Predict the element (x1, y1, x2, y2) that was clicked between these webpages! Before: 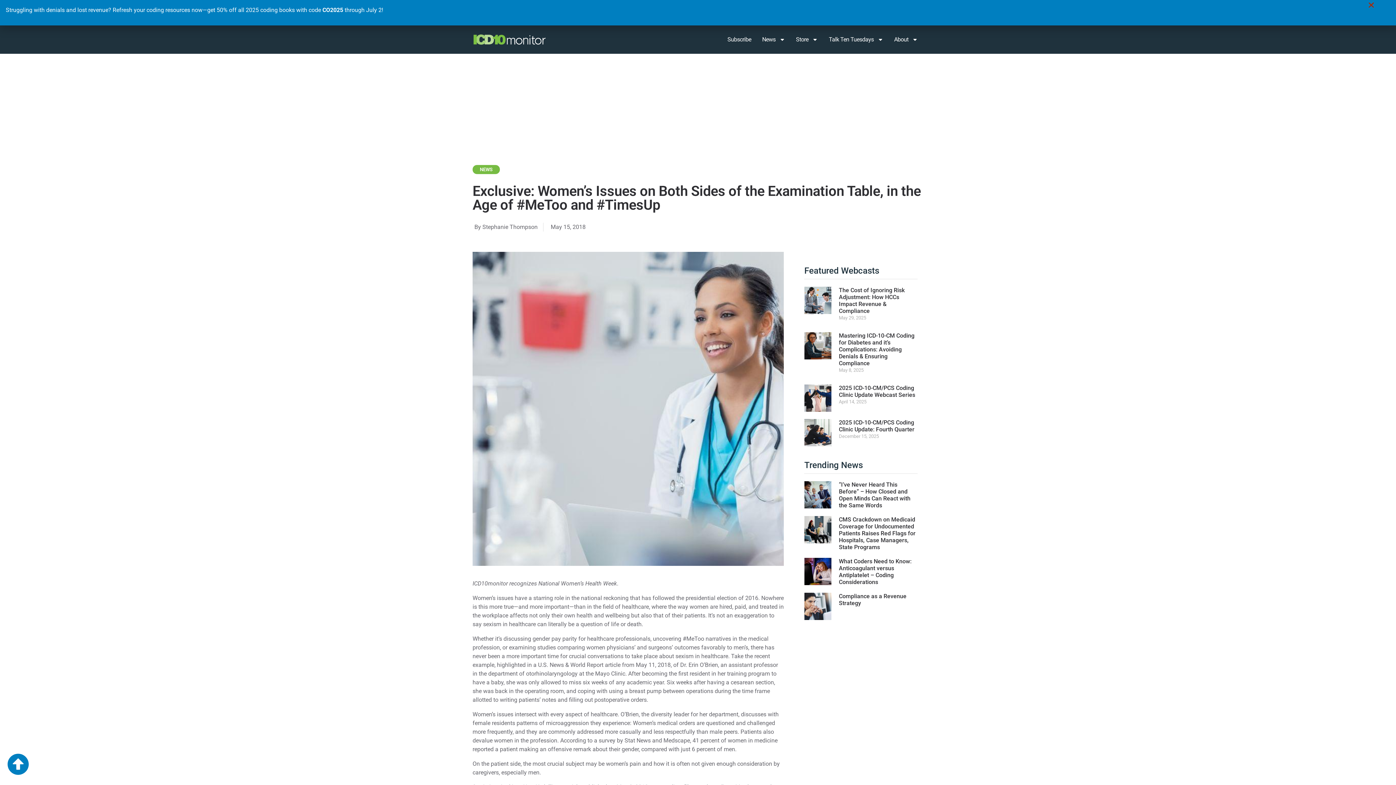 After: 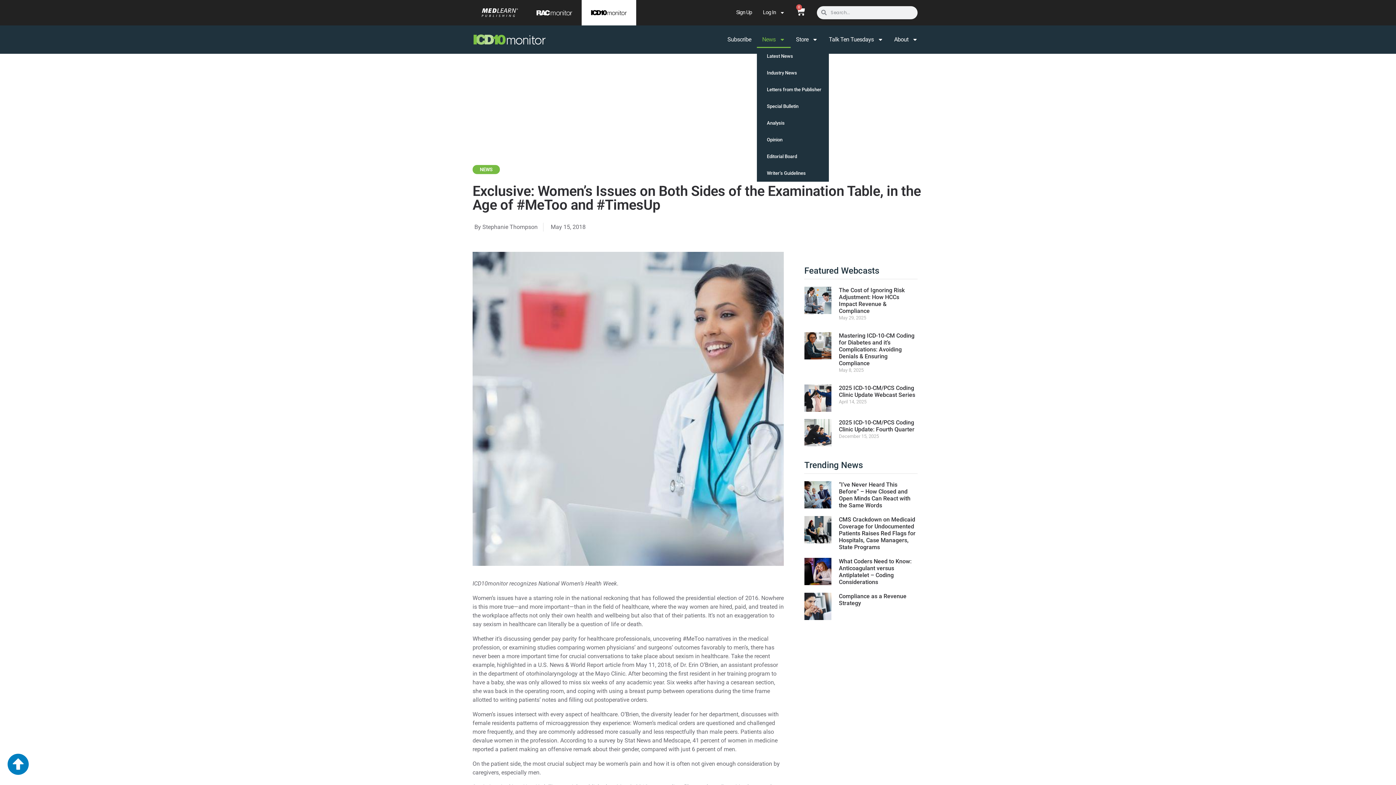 Action: label: News bbox: (756, 31, 790, 48)